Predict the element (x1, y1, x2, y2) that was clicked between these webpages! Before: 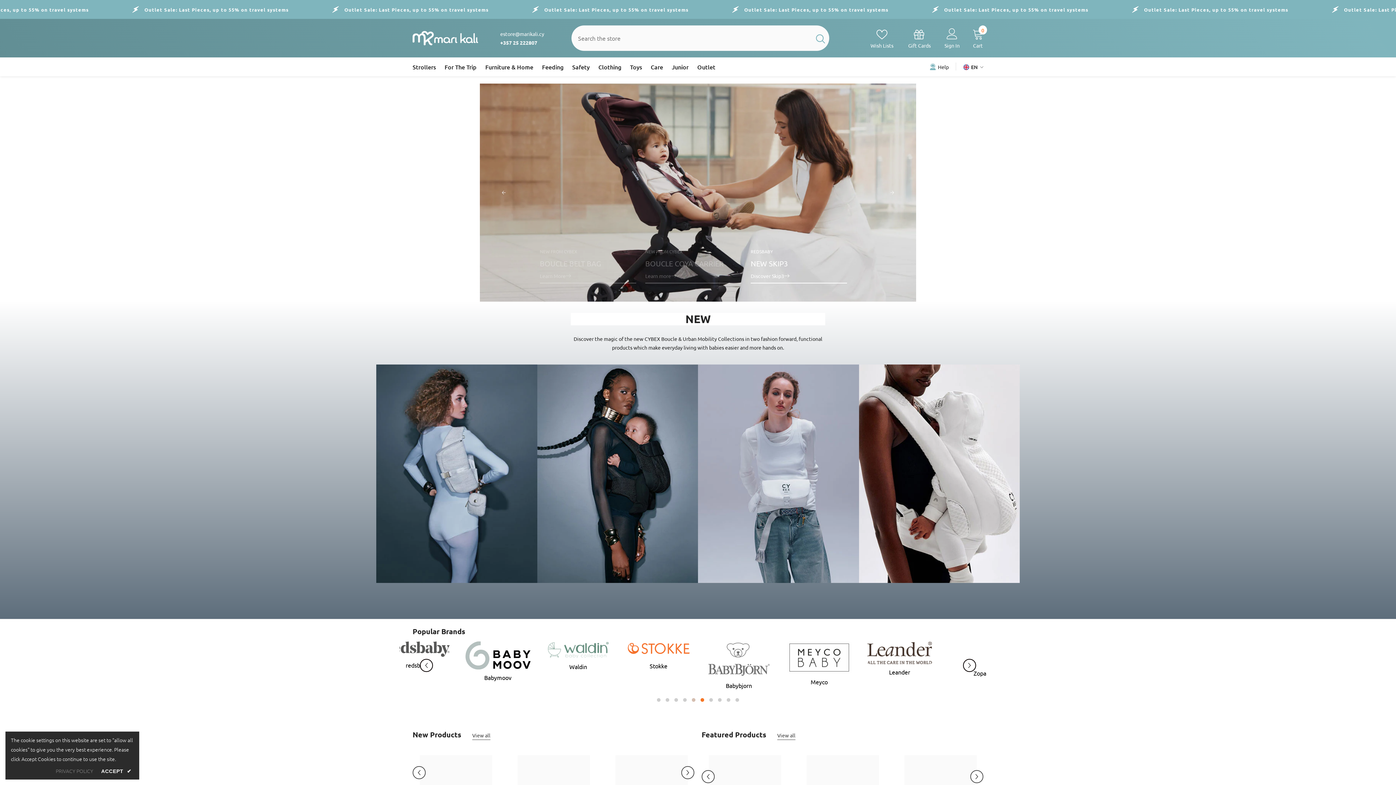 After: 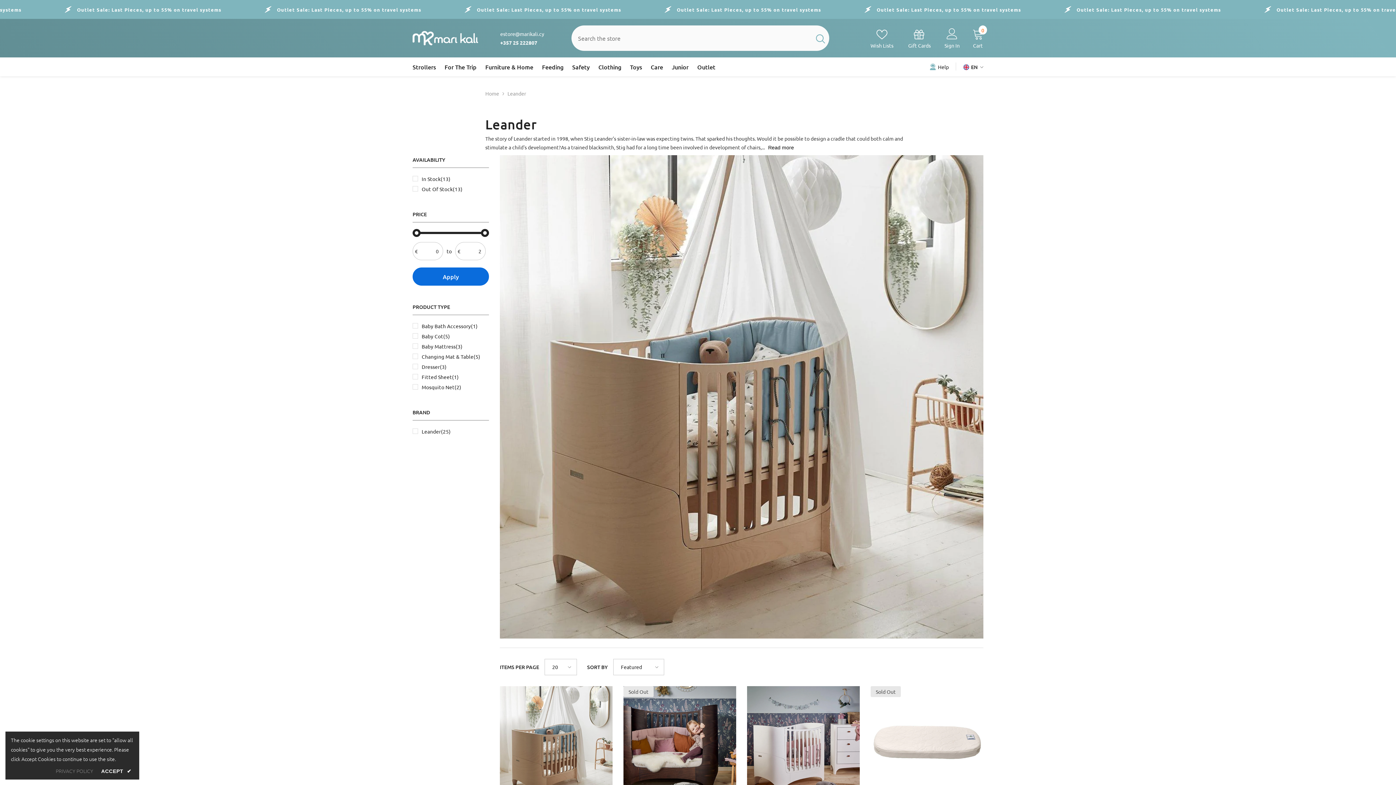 Action: label: Leander bbox: (465, 668, 530, 676)